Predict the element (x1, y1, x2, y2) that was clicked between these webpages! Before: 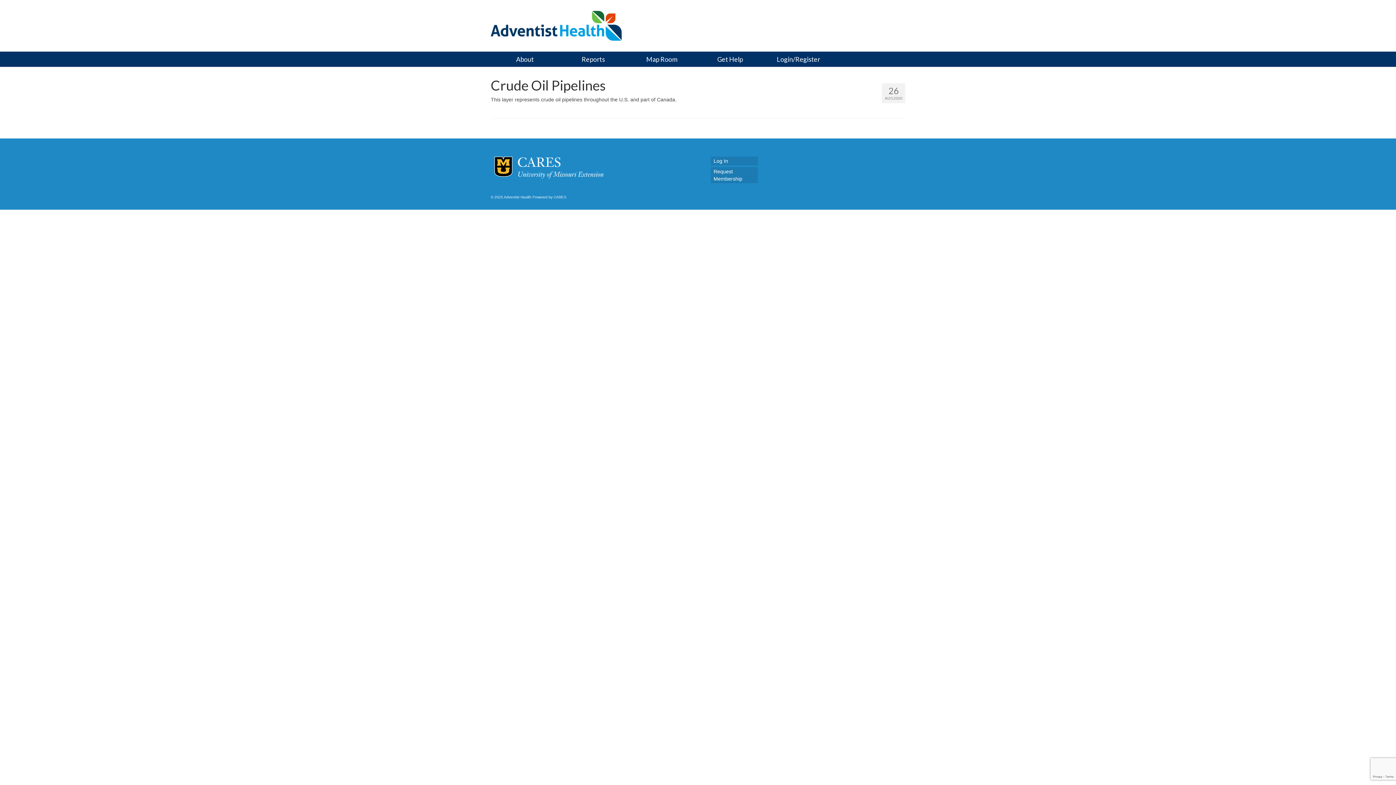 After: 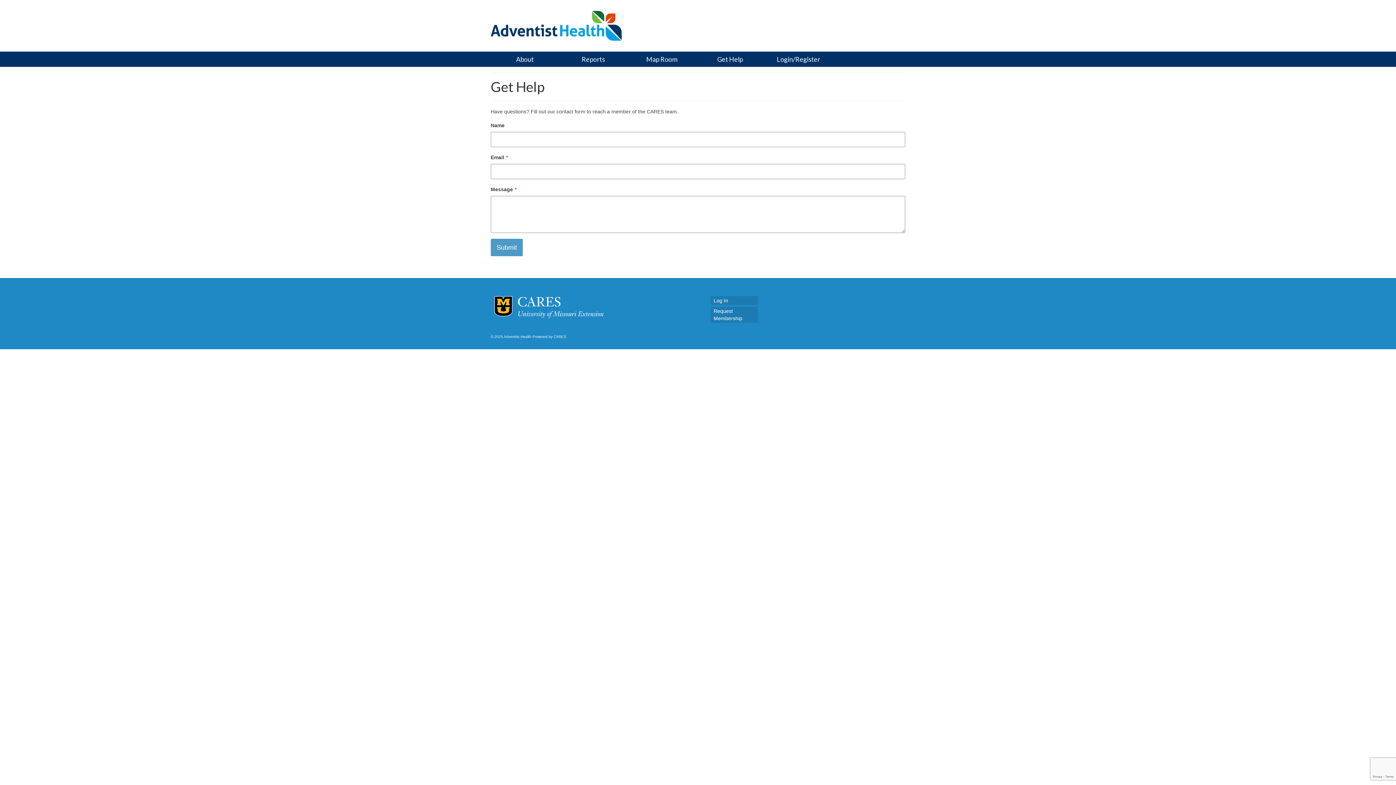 Action: label: Get Help bbox: (696, 51, 764, 66)